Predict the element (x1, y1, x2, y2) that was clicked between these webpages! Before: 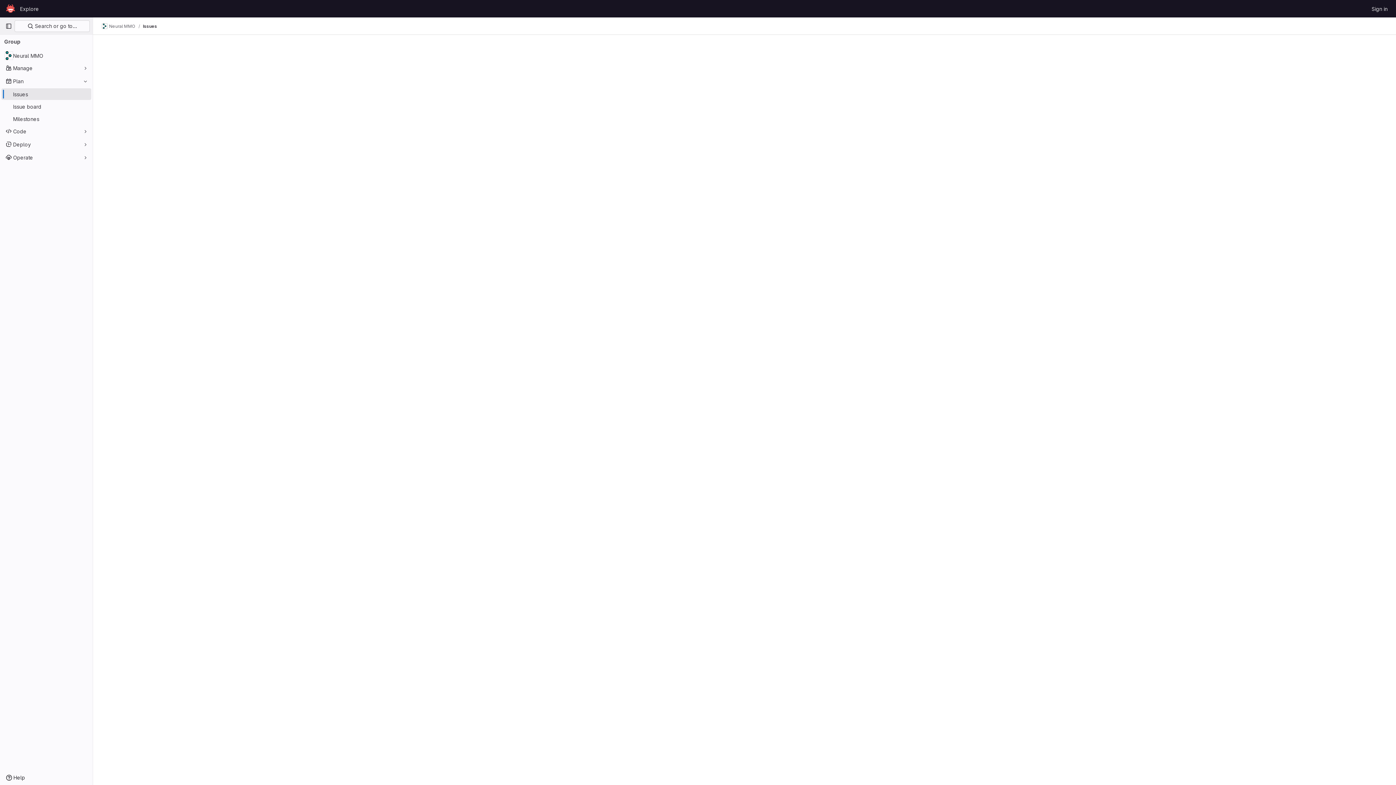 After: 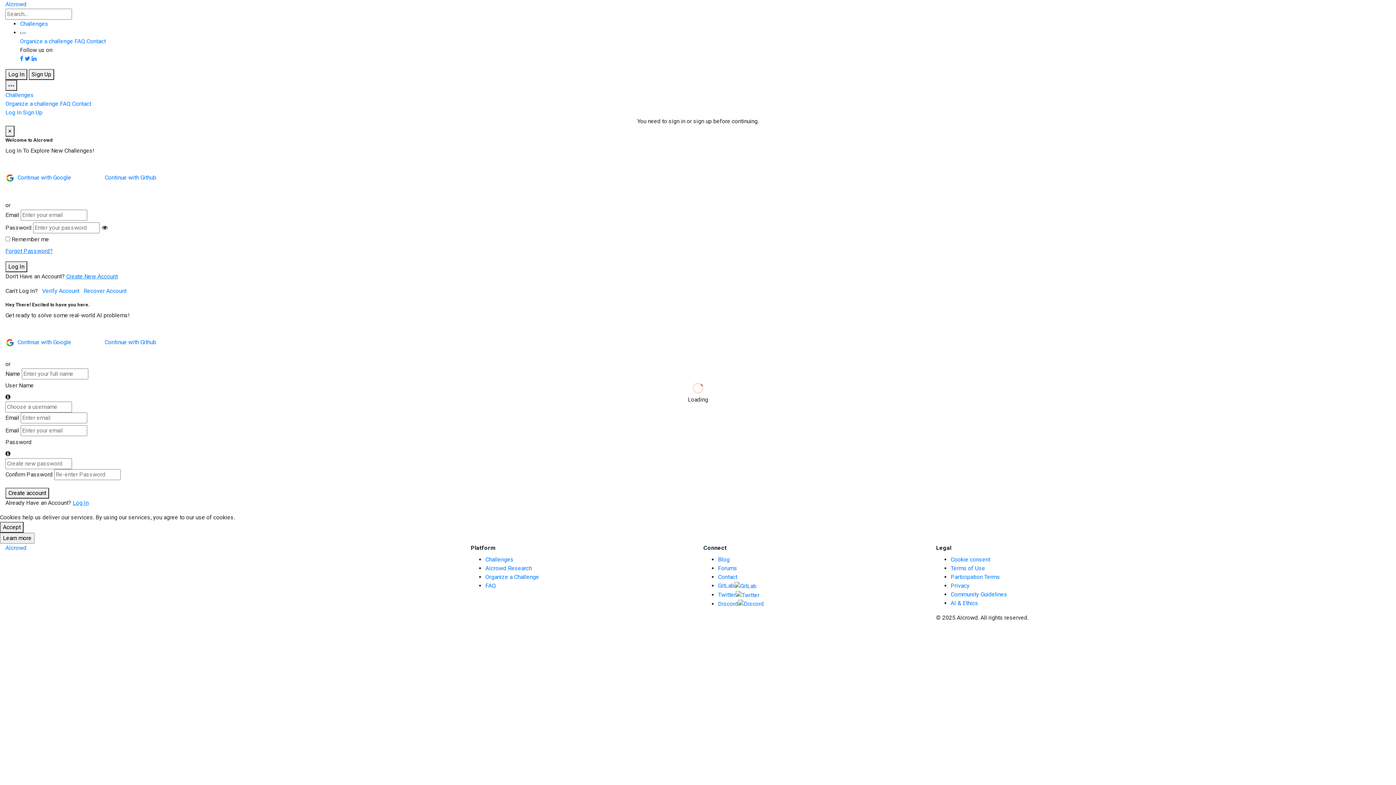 Action: label: Homepage bbox: (4, 2, 17, 14)